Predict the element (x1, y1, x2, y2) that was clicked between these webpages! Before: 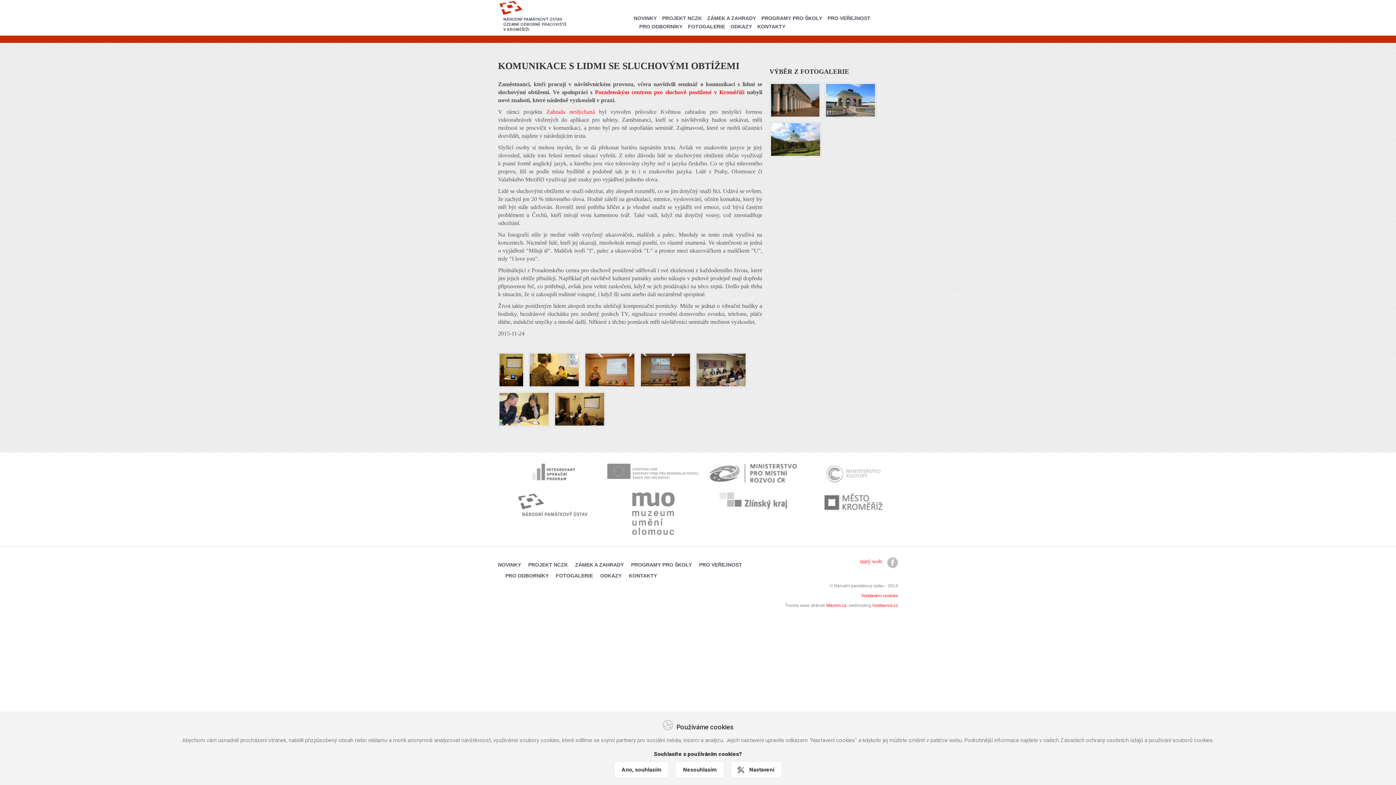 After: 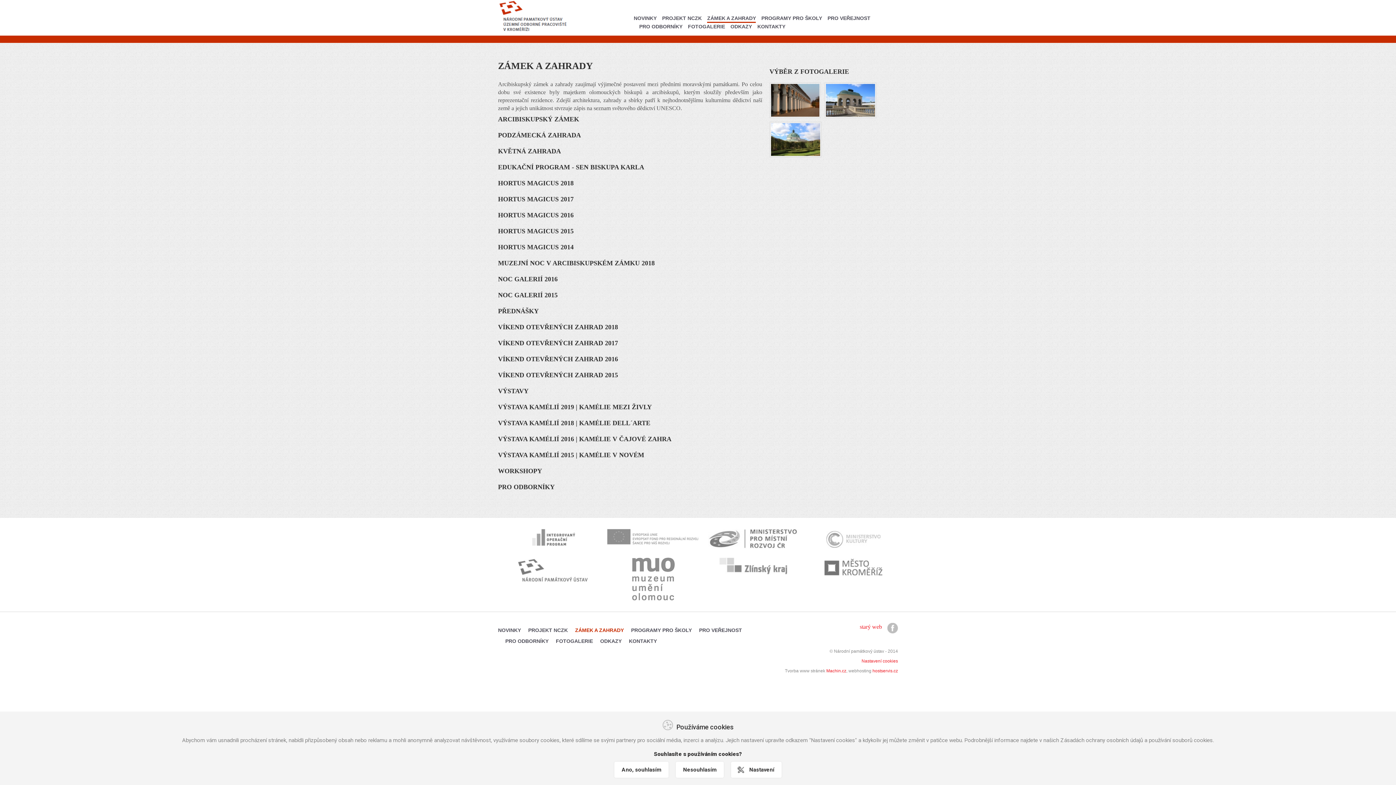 Action: bbox: (771, 96, 819, 102)